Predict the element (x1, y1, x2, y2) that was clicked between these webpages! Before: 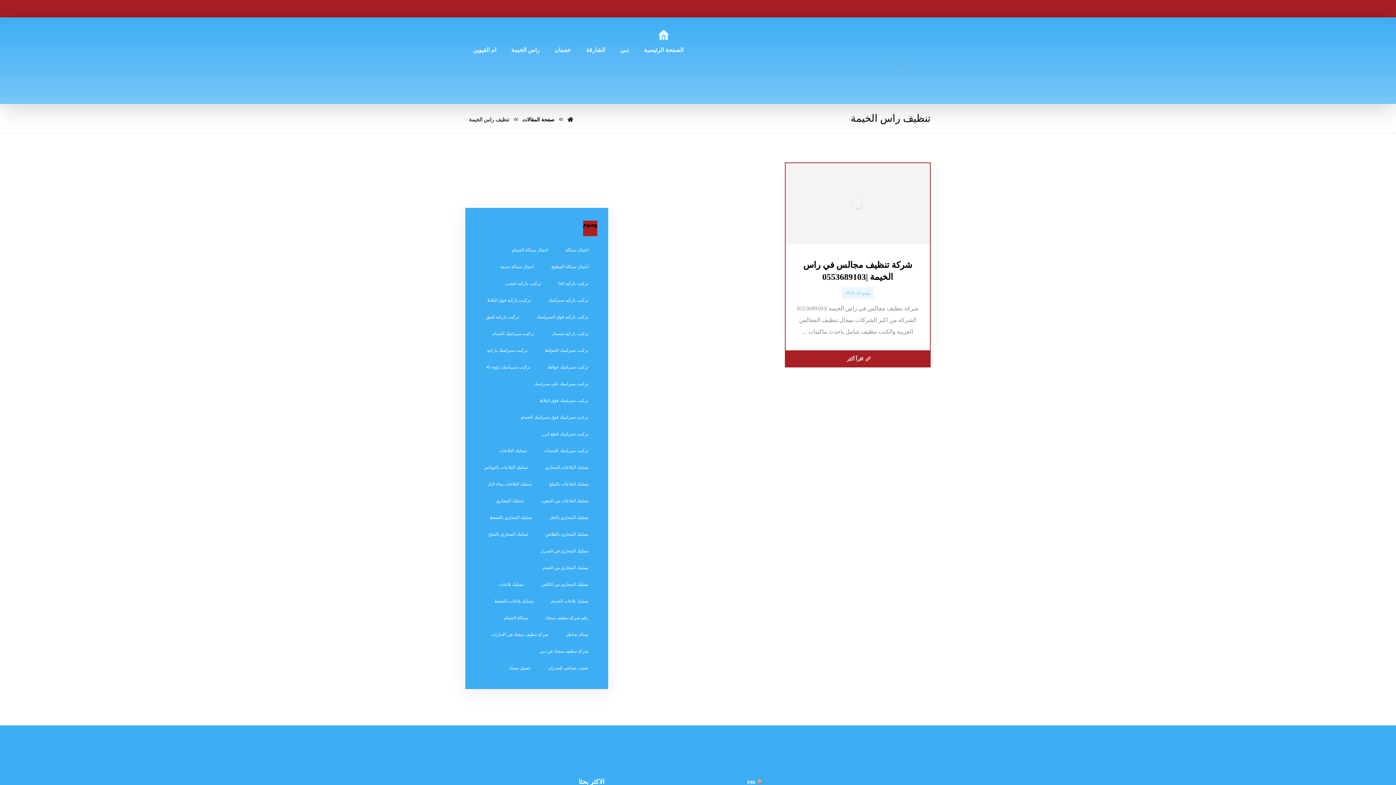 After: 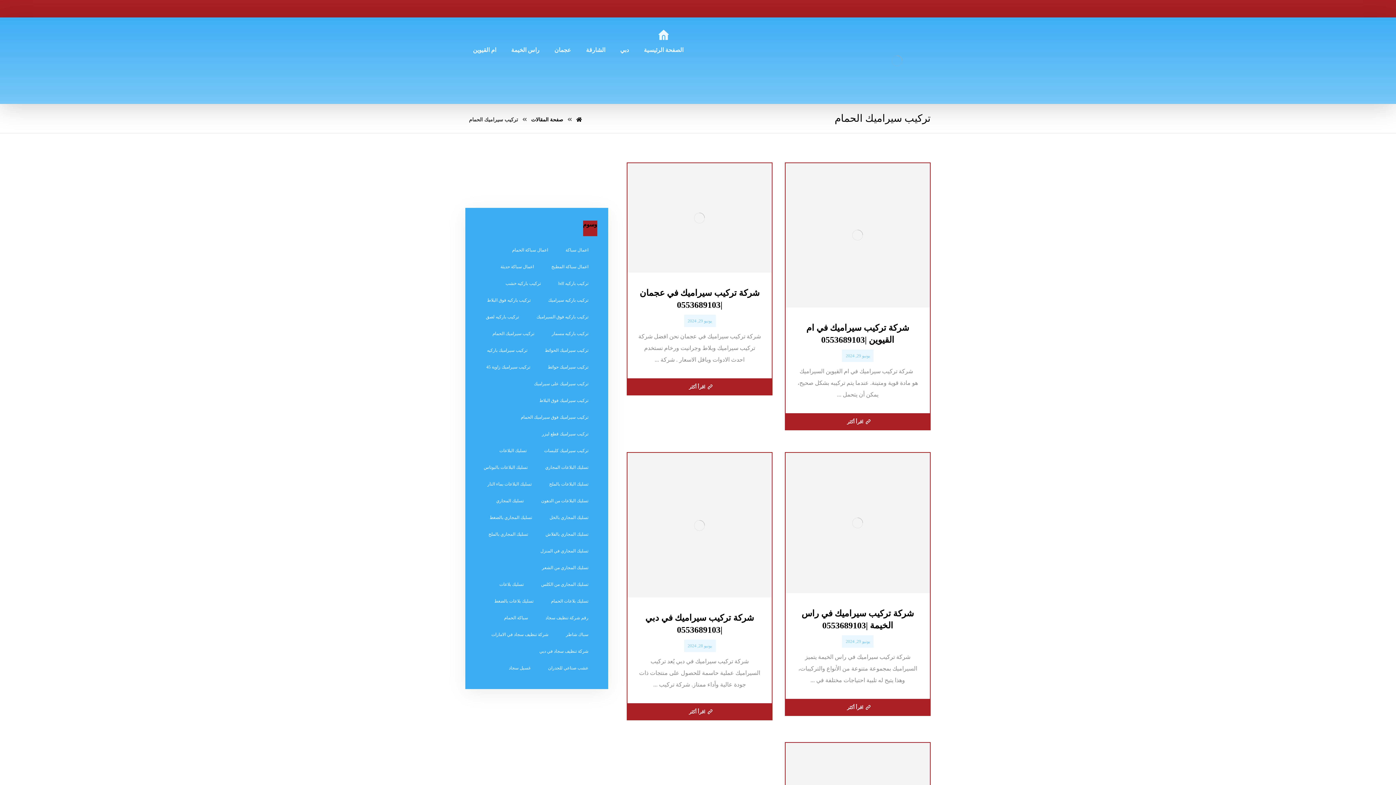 Action: bbox: (485, 327, 541, 340) label: تركيب سيراميك الحمام (5 عناصر)